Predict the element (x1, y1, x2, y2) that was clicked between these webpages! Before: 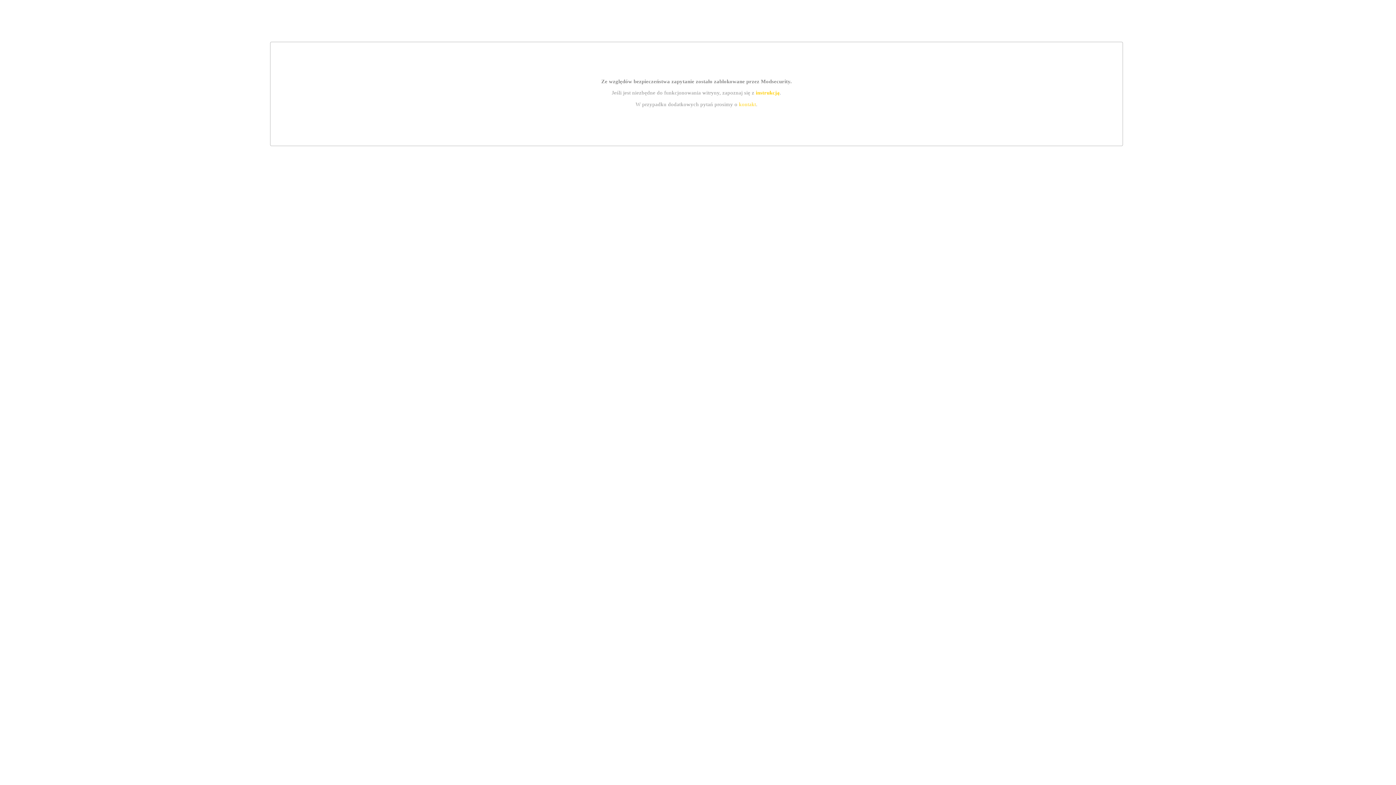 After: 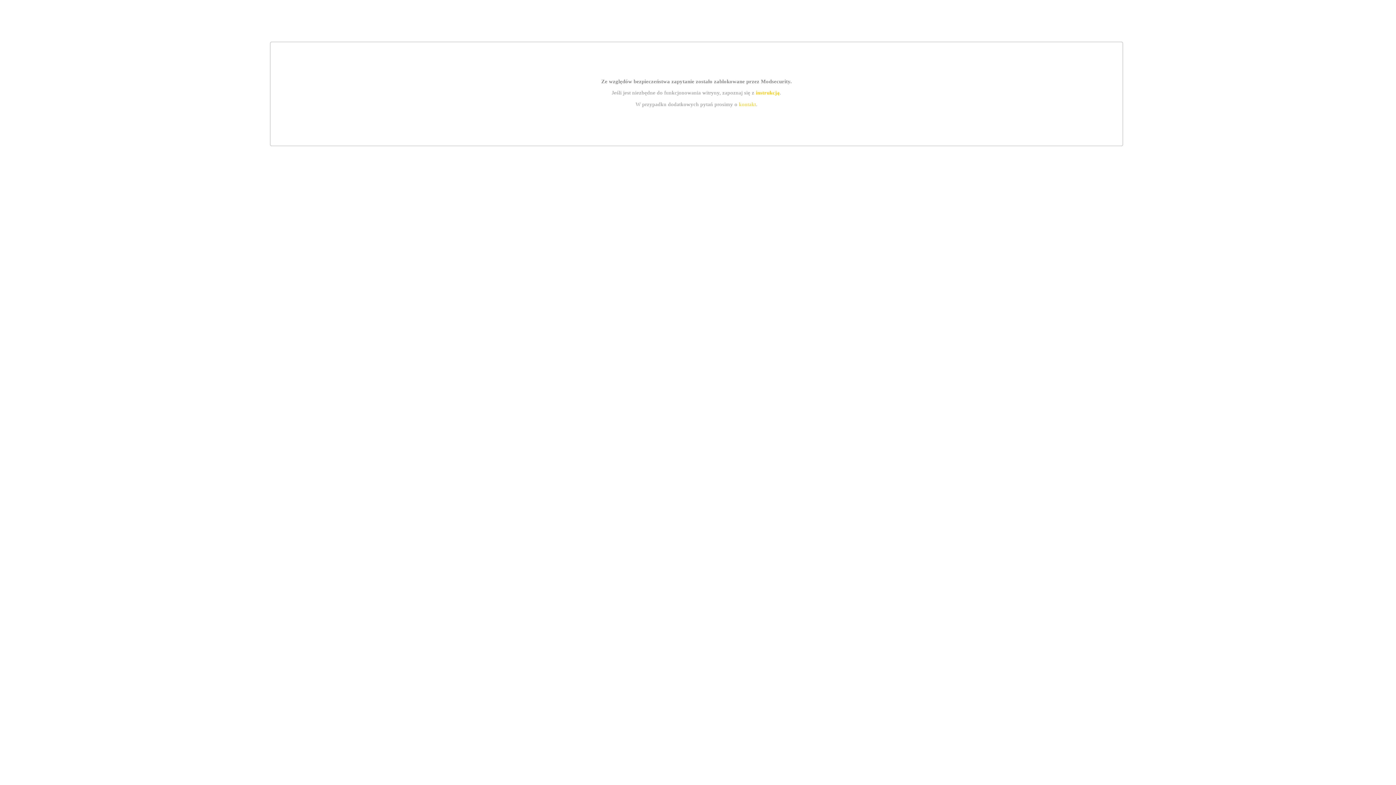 Action: bbox: (755, 89, 779, 95) label: instrukcją